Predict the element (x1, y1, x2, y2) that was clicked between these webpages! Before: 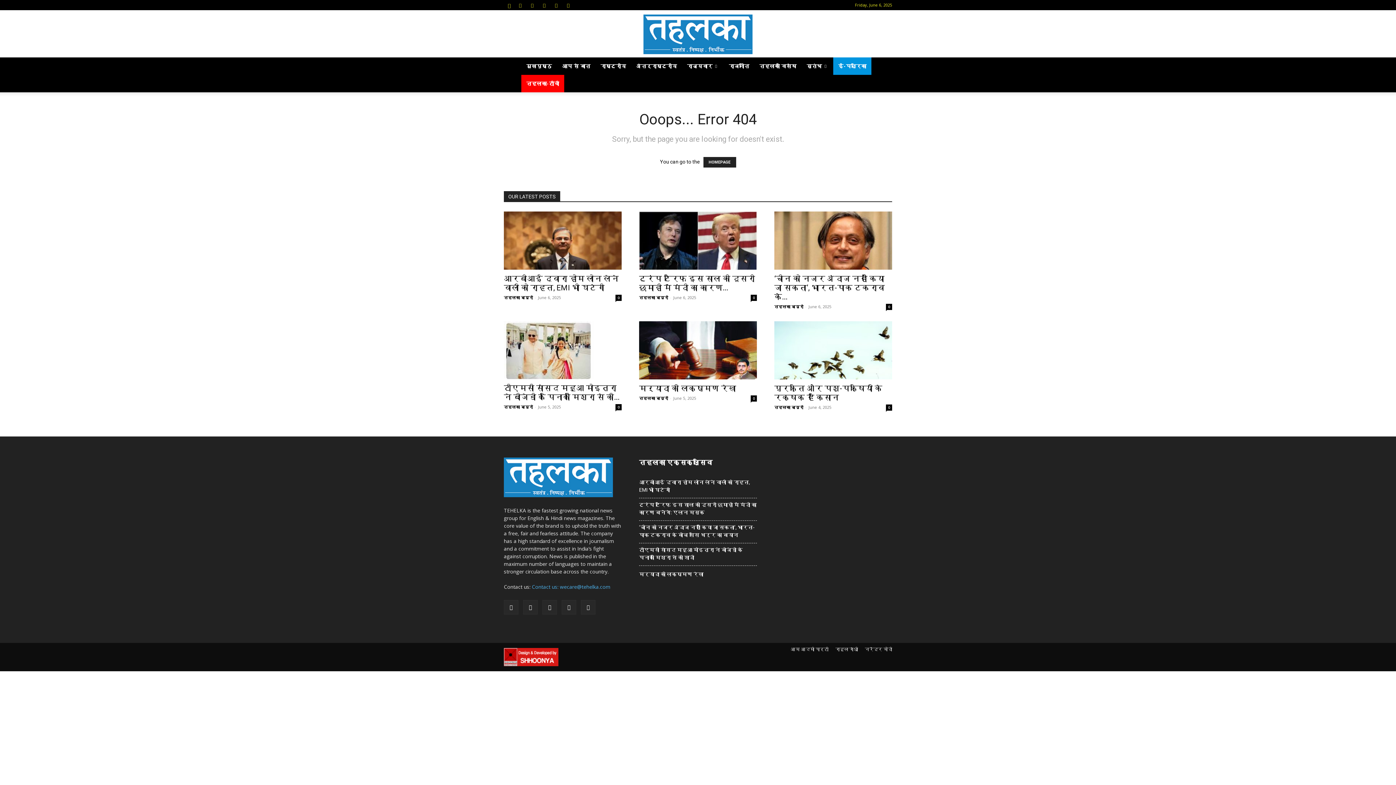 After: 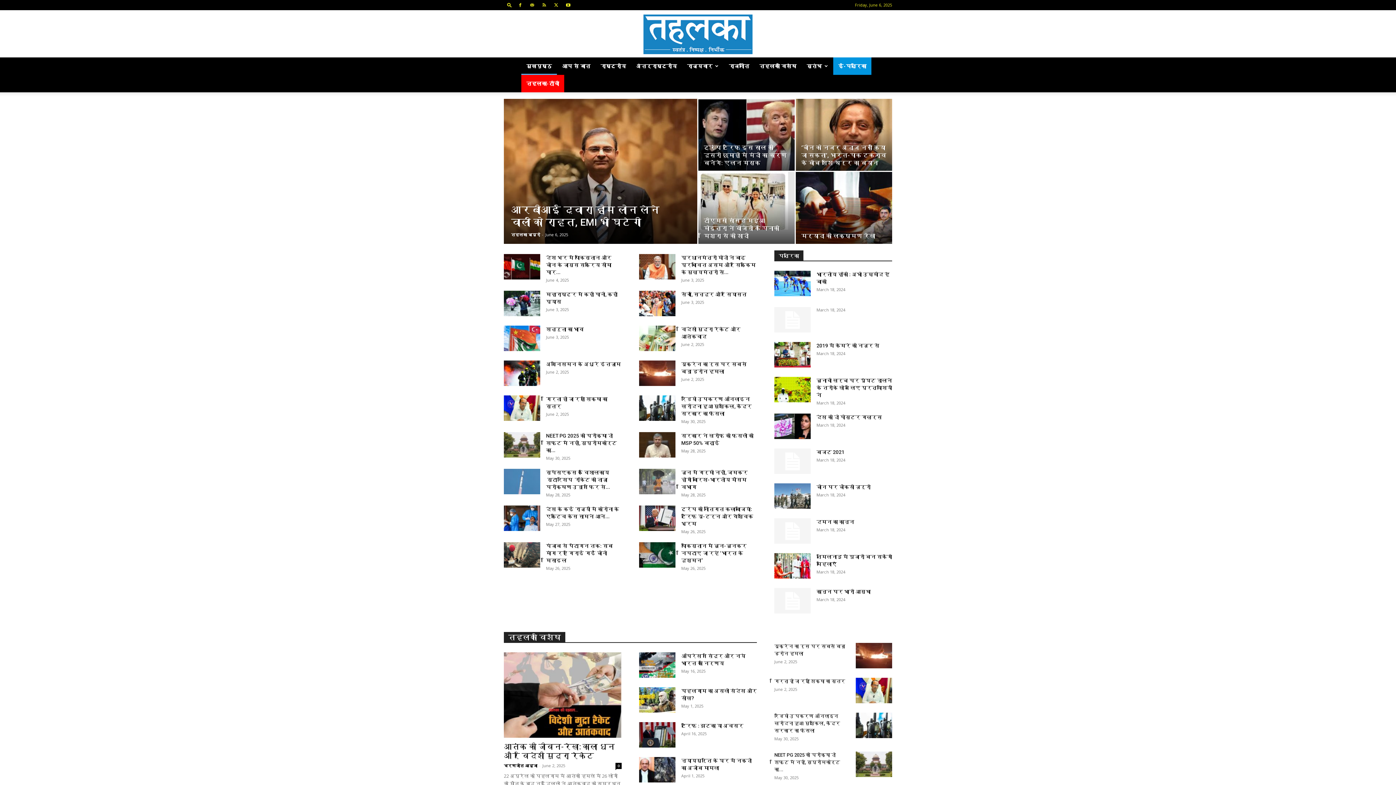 Action: bbox: (0, 14, 1396, 54) label: Tehelka Hindi